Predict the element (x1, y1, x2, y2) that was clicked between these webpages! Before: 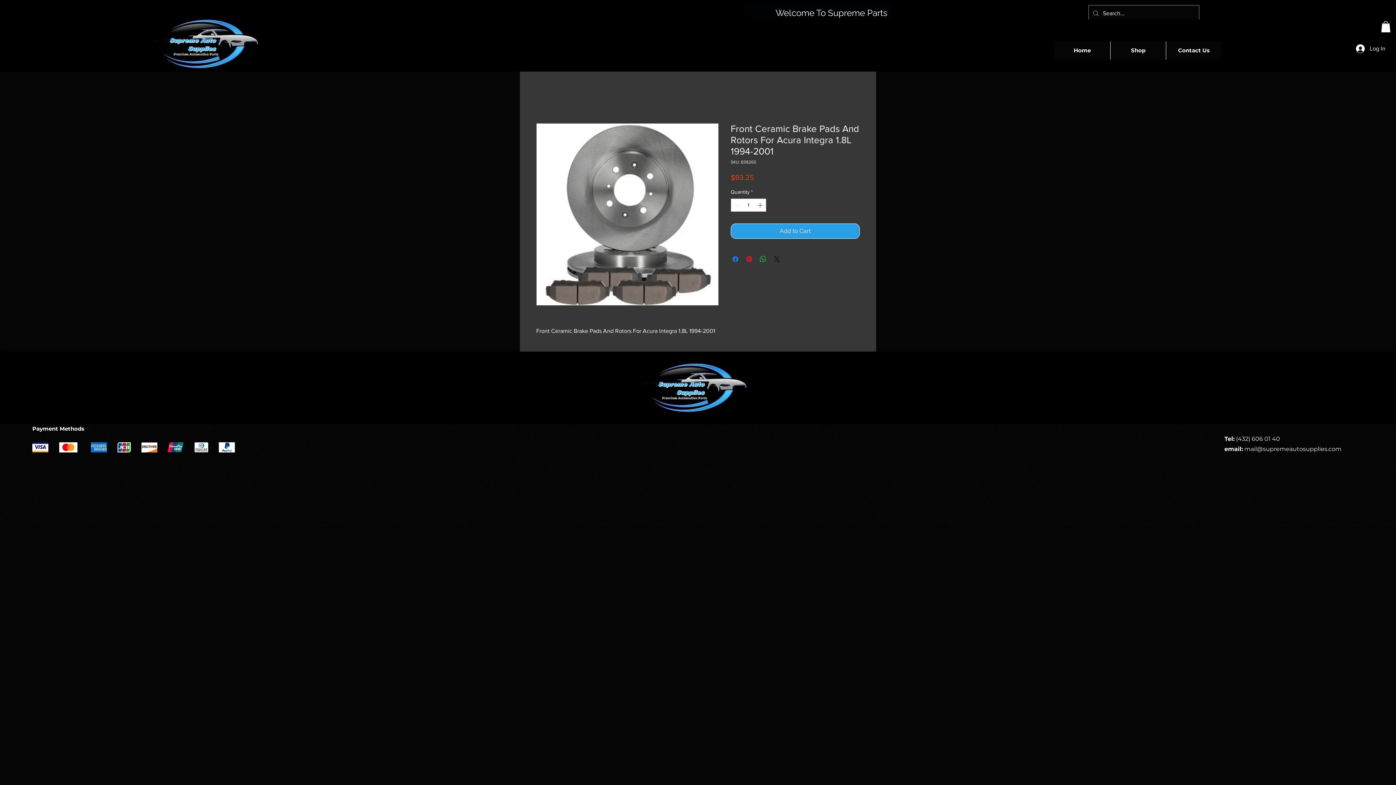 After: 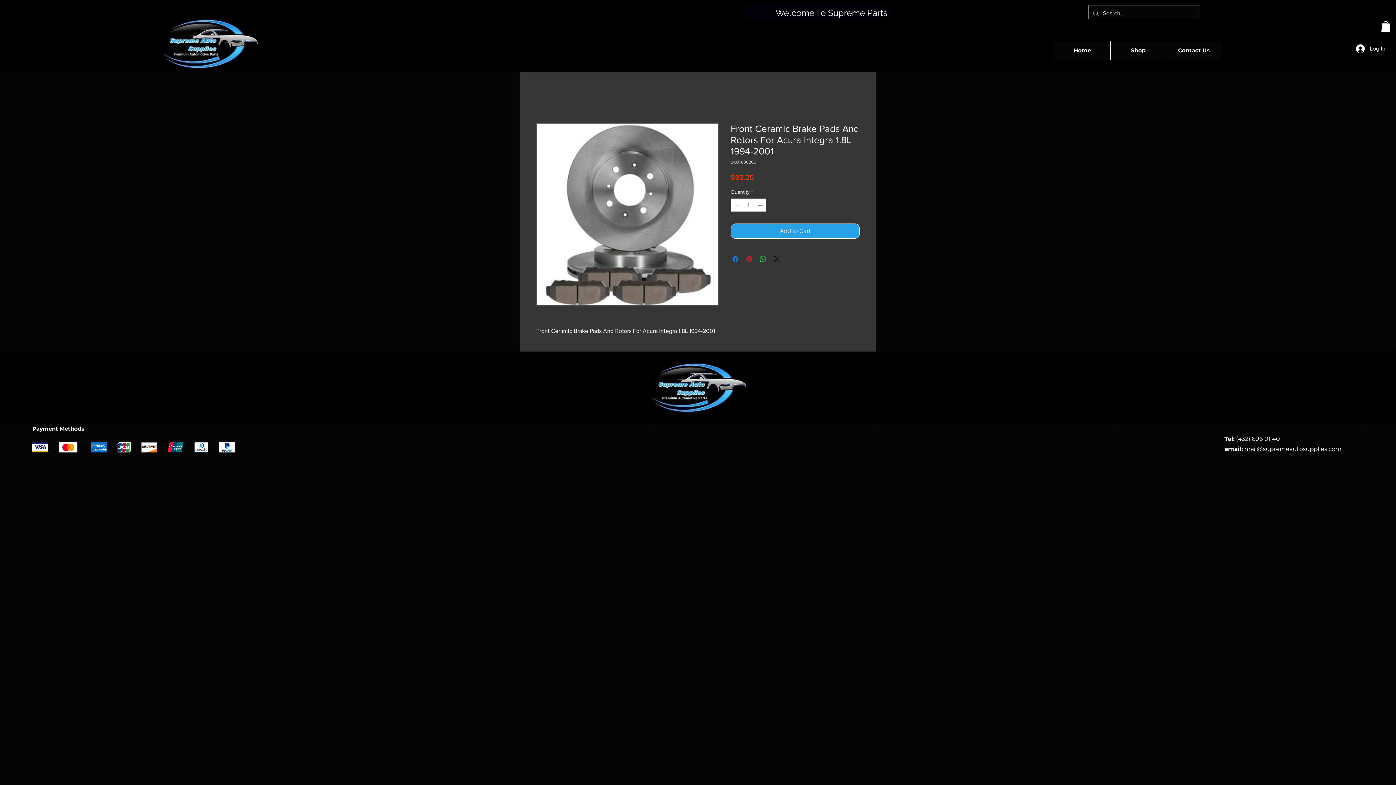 Action: bbox: (705, 516, 723, 521) label: Wix.com